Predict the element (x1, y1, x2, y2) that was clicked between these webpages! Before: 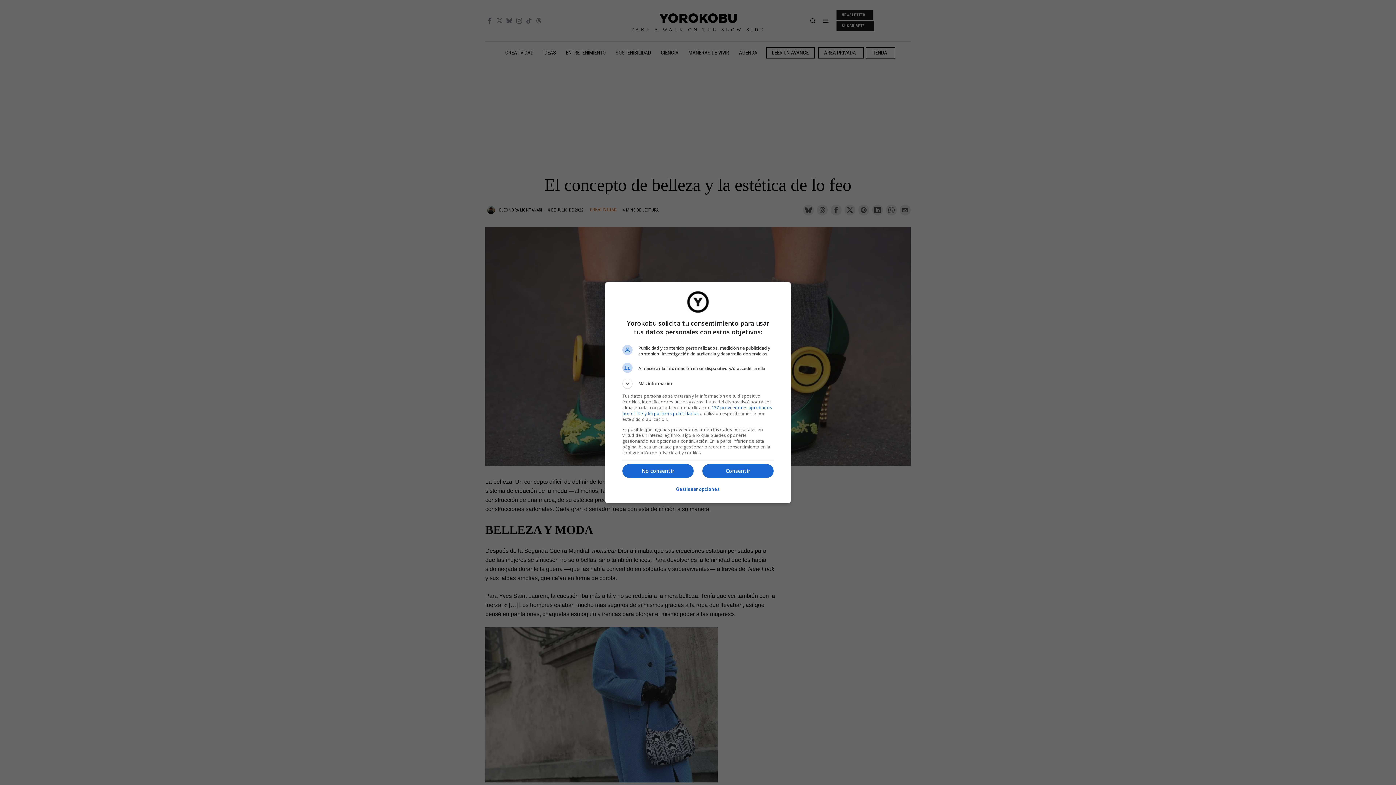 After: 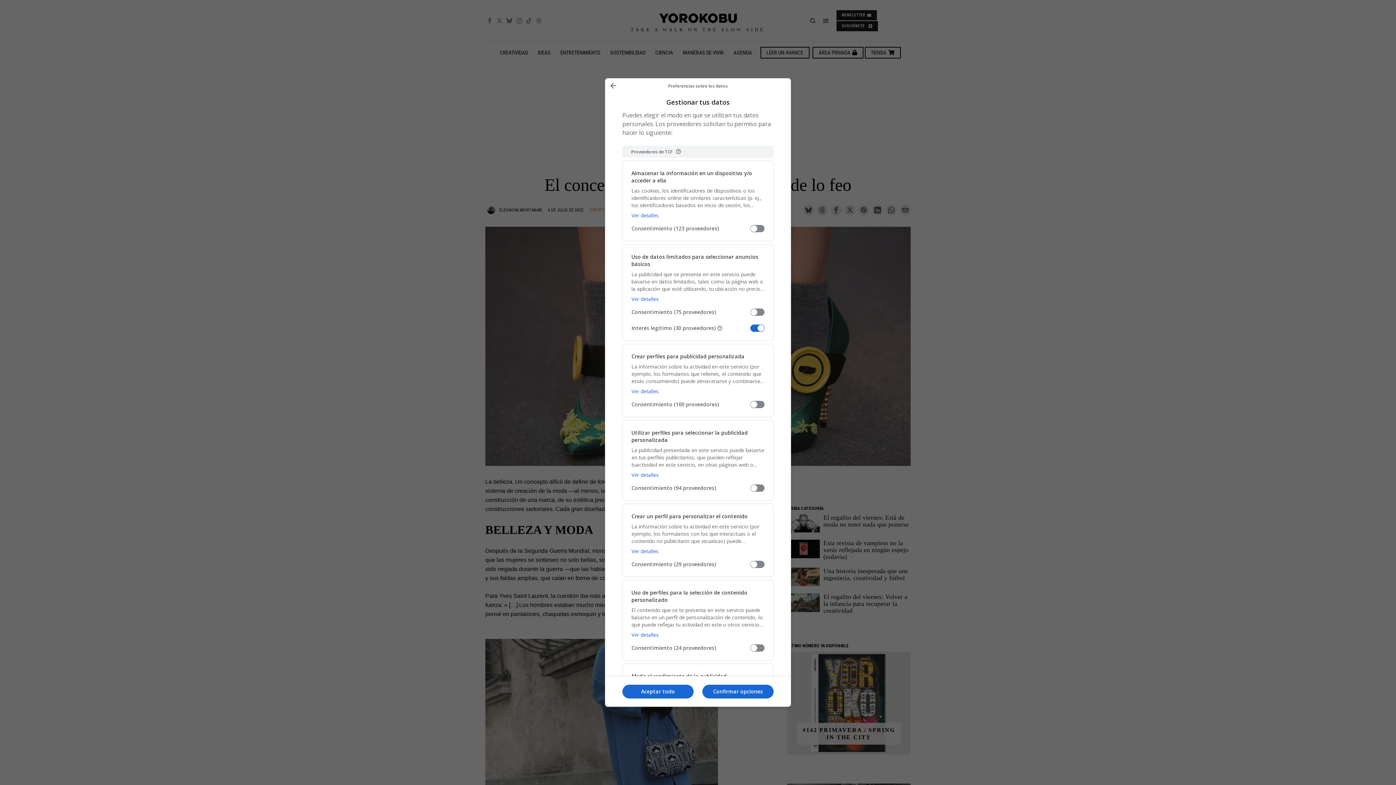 Action: label: Gestionar opciones bbox: (676, 481, 720, 497)